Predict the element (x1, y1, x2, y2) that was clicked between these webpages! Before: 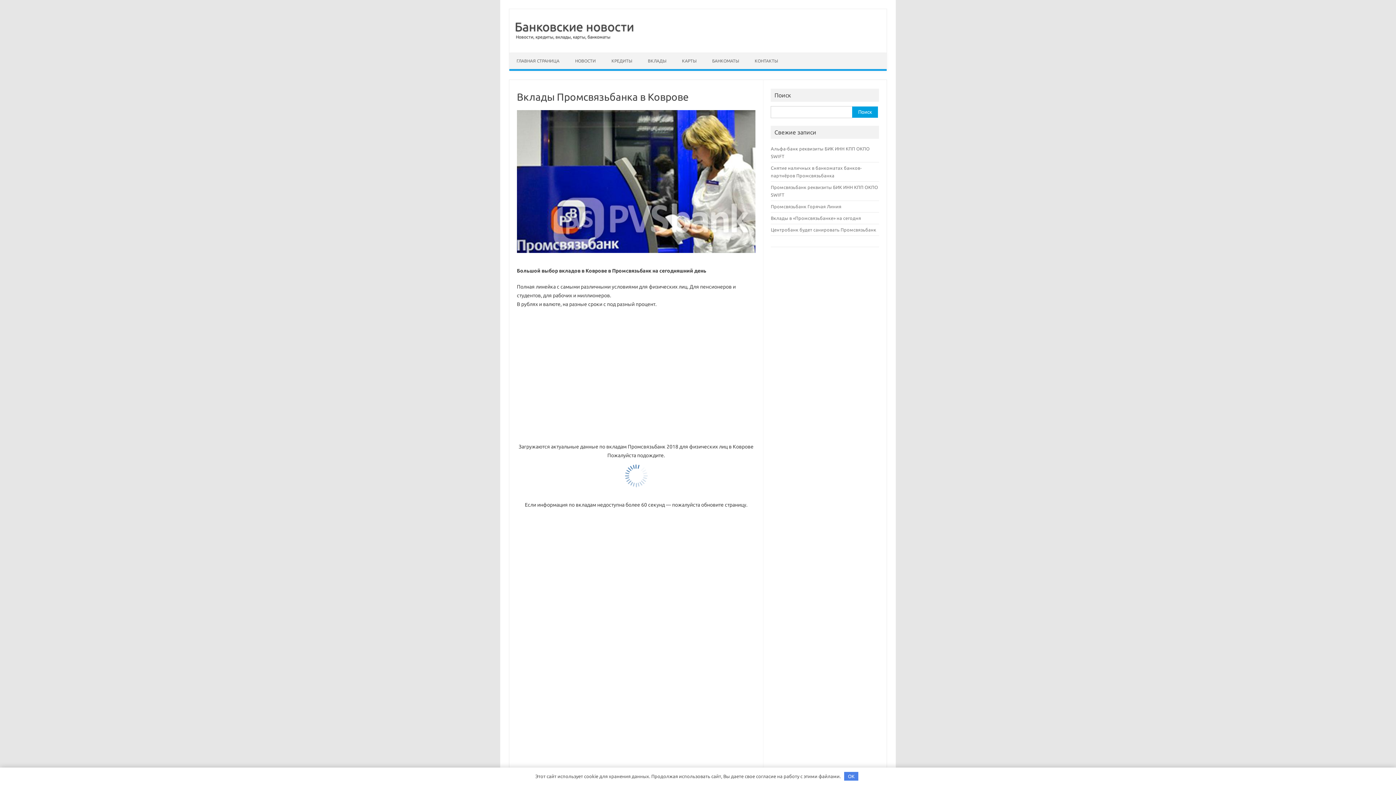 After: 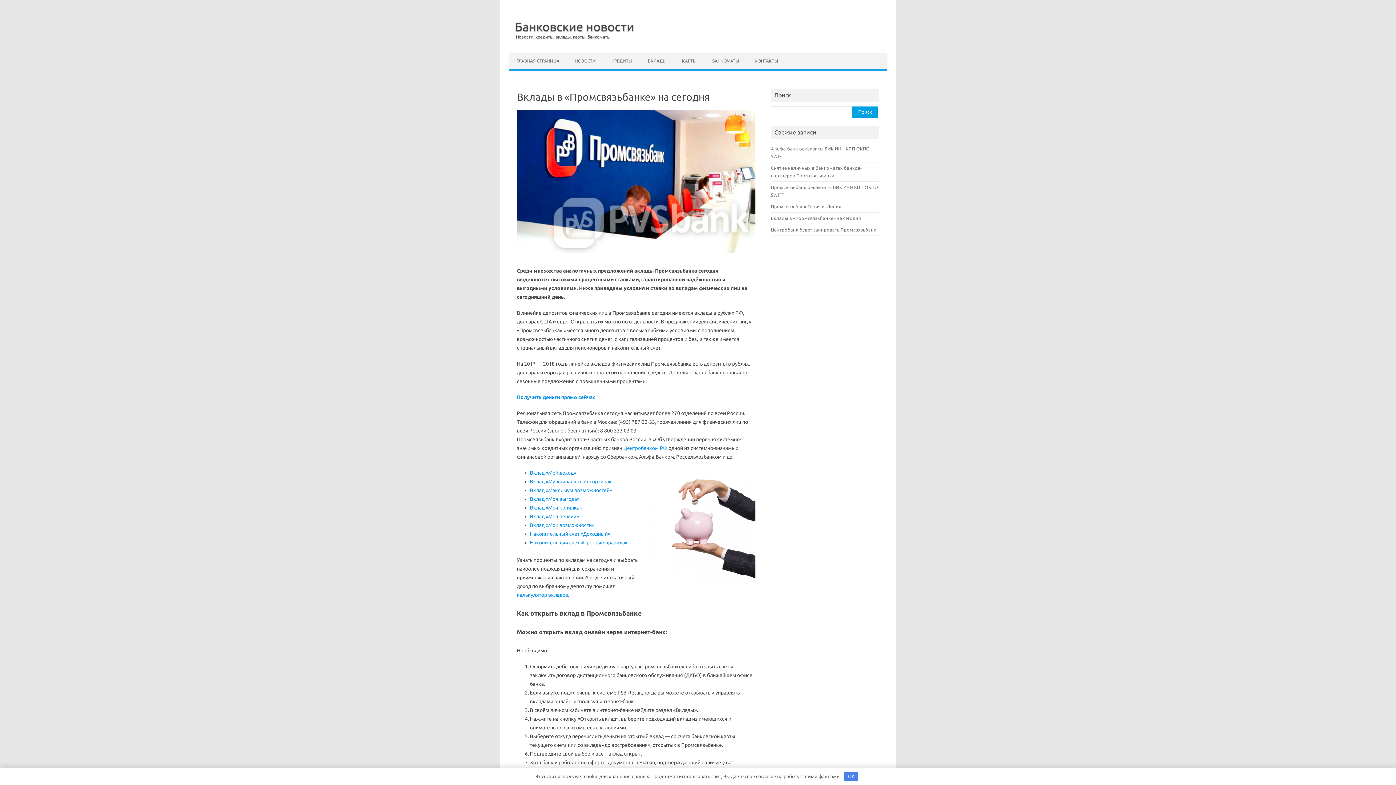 Action: bbox: (771, 215, 861, 220) label: Вклады в «Промсвязьбанке» на сегодня